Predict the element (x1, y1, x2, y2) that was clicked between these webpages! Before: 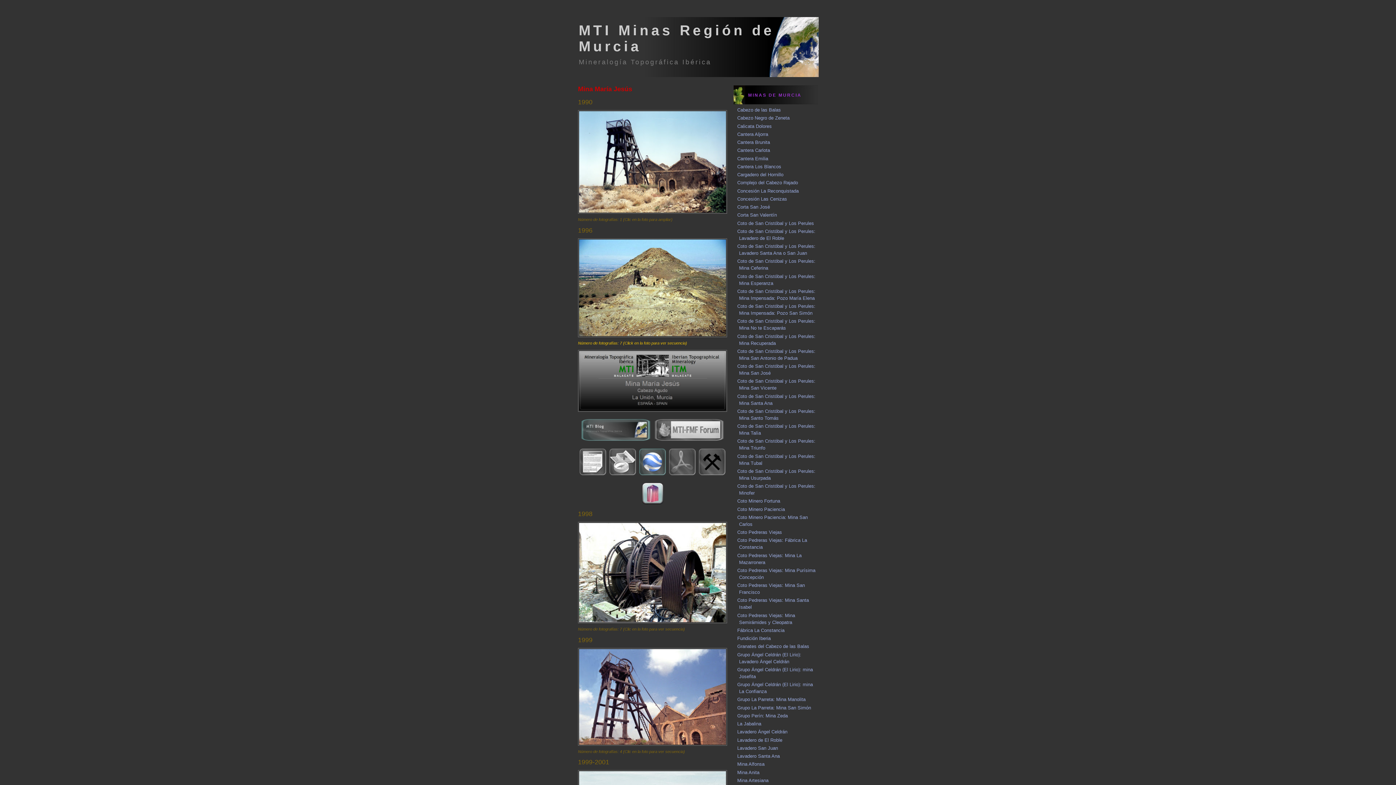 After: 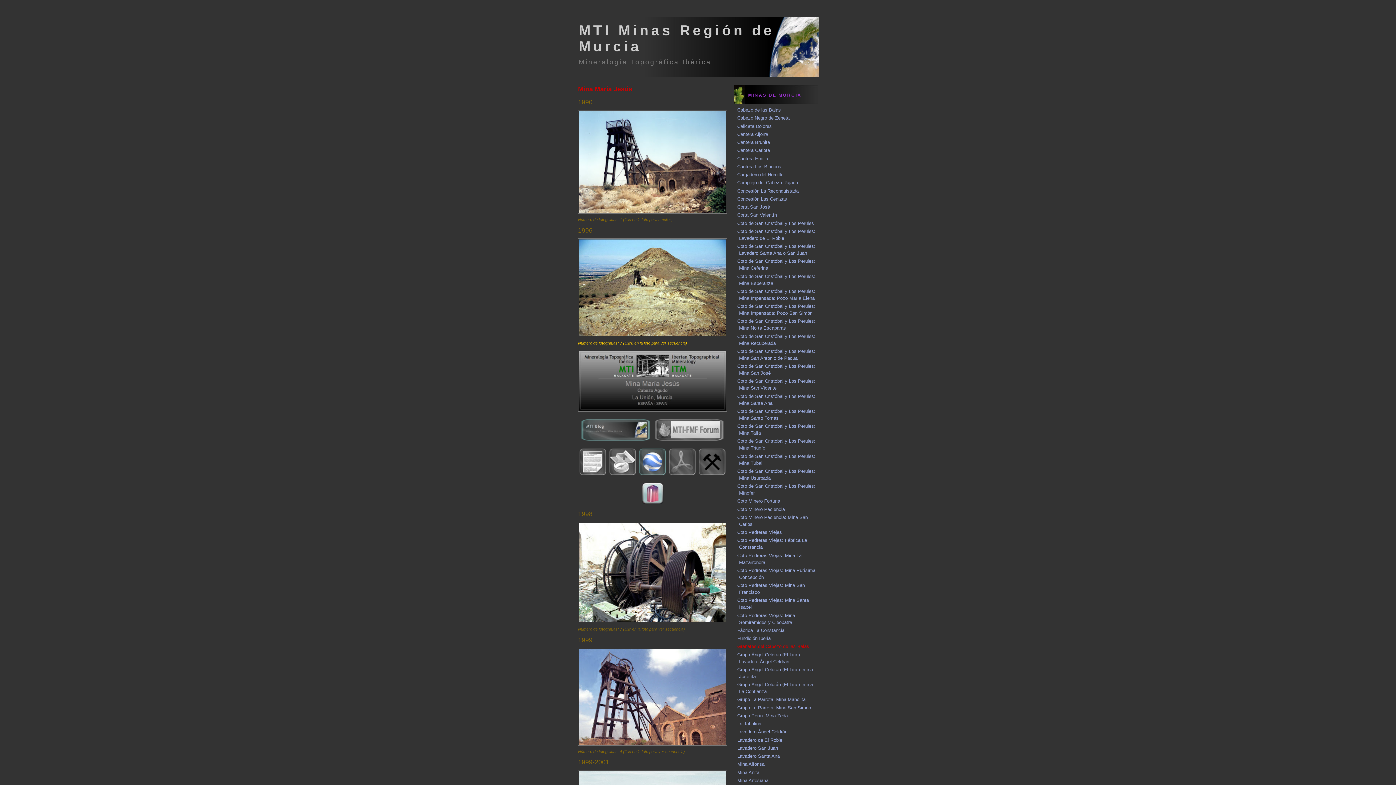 Action: label: Granates del Cabezo de las Balas bbox: (737, 644, 809, 649)